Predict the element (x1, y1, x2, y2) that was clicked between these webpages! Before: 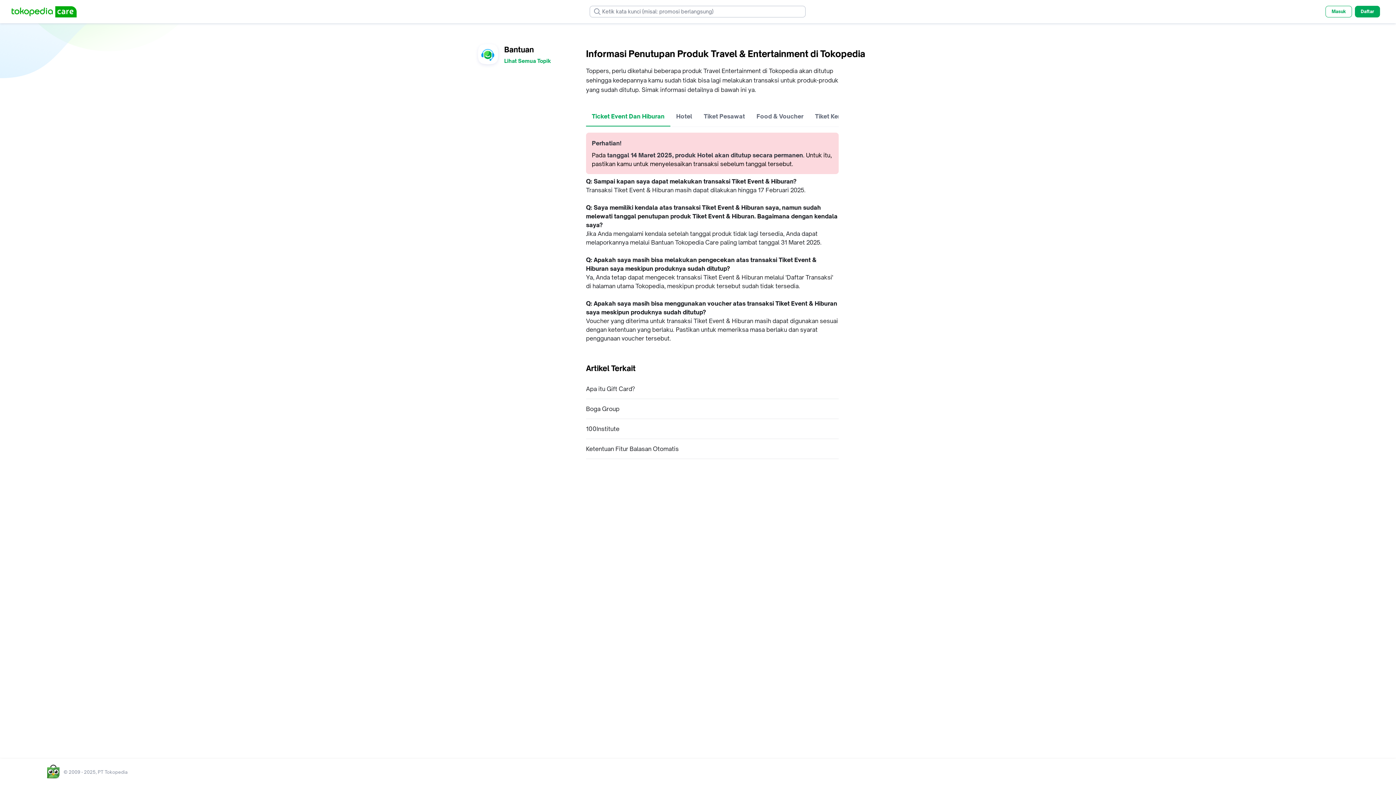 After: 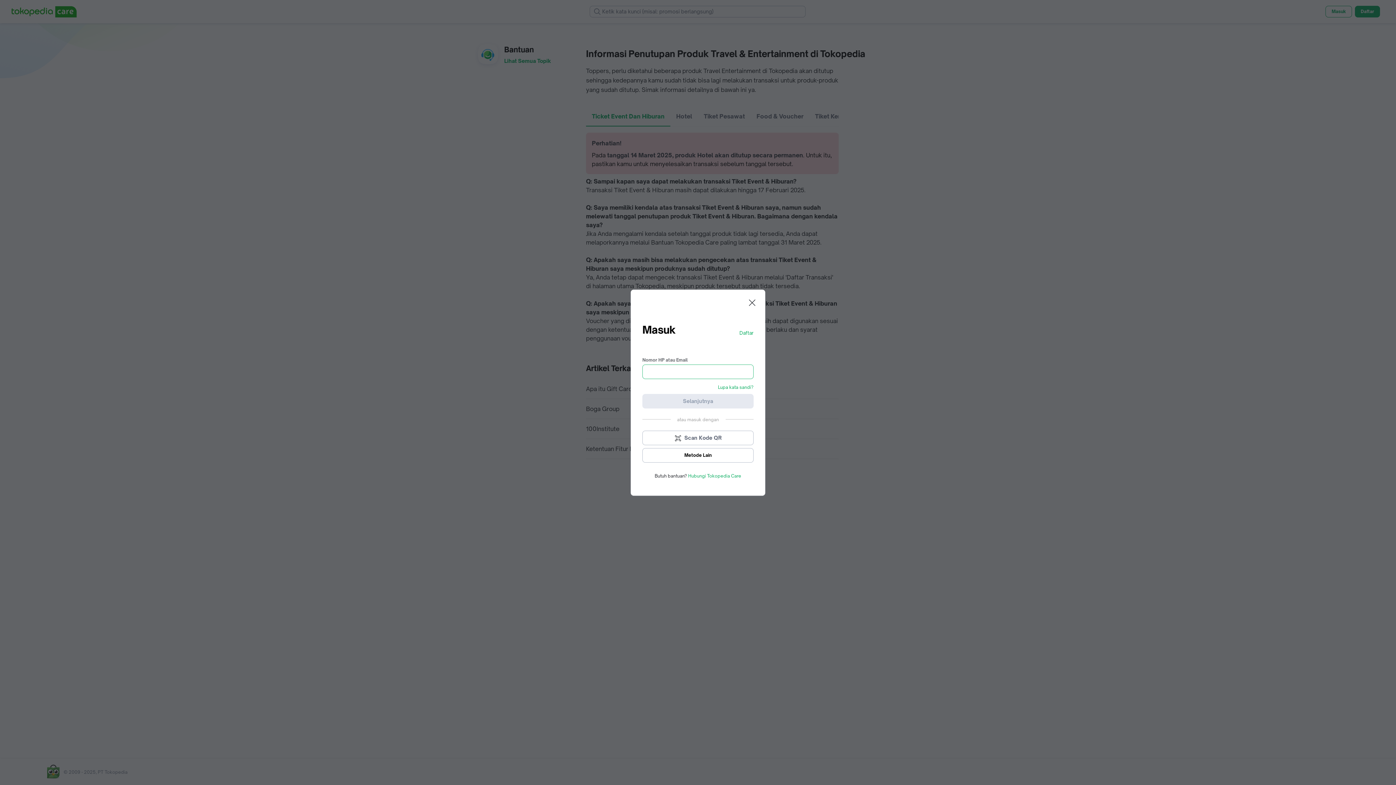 Action: label: Masuk bbox: (1325, 5, 1352, 17)